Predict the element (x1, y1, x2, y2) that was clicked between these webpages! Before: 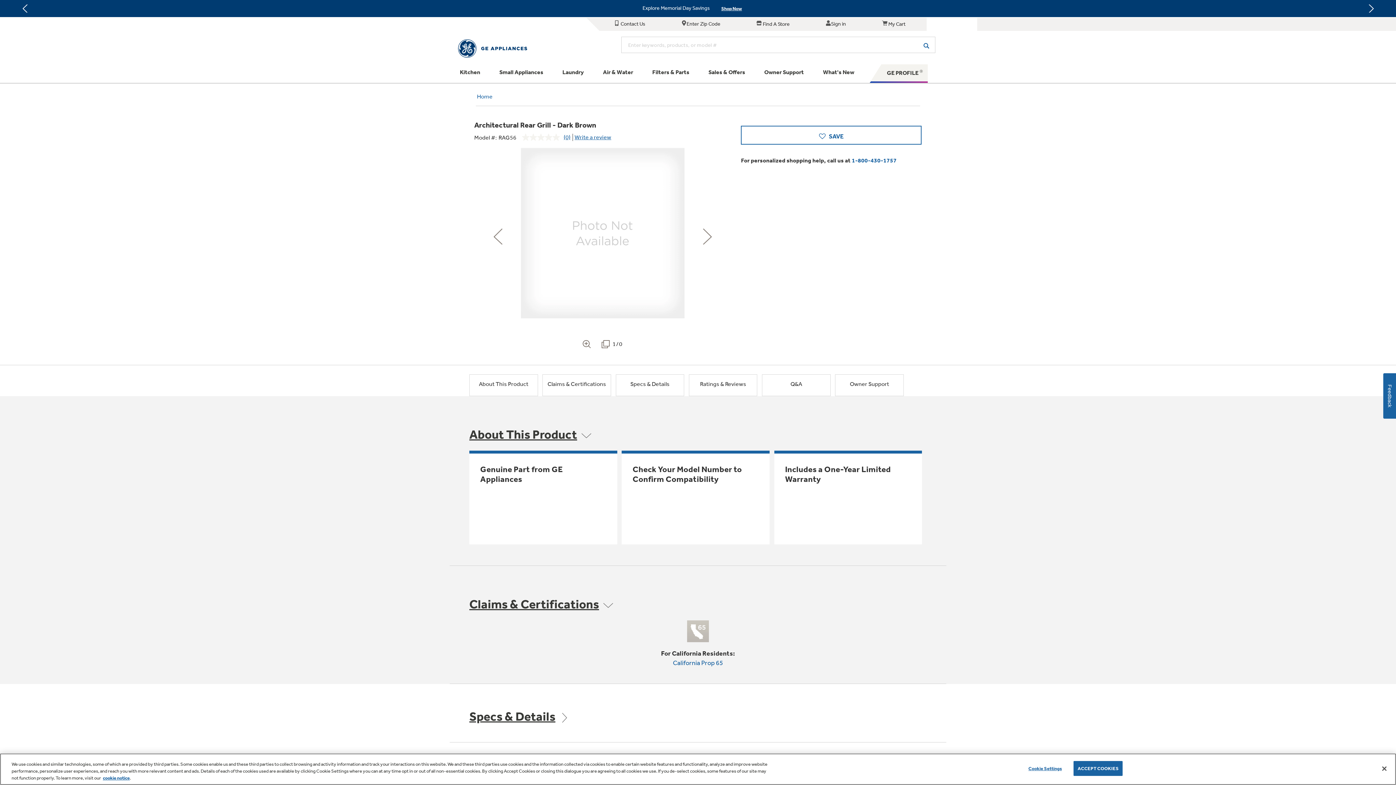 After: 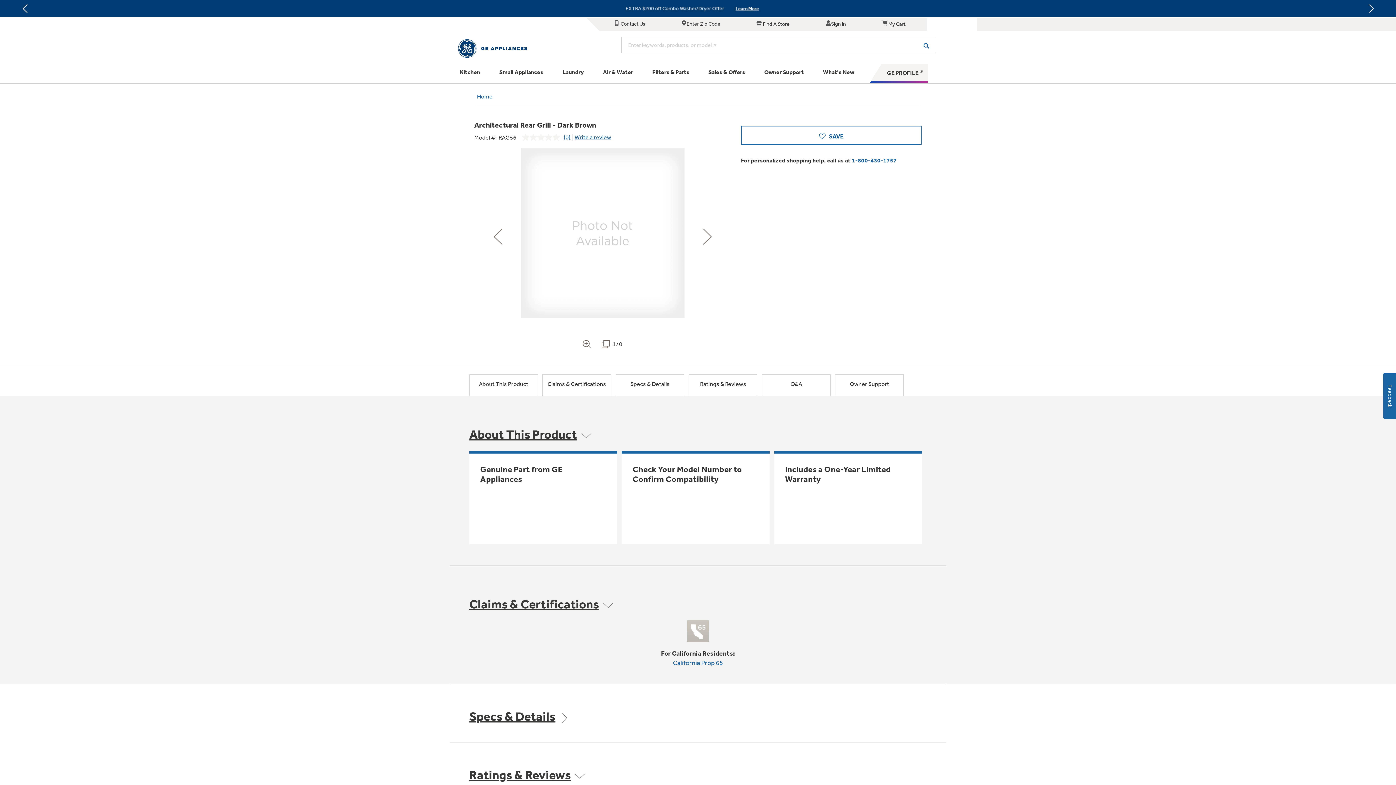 Action: bbox: (1376, 760, 1392, 776) label: Accept Cookies